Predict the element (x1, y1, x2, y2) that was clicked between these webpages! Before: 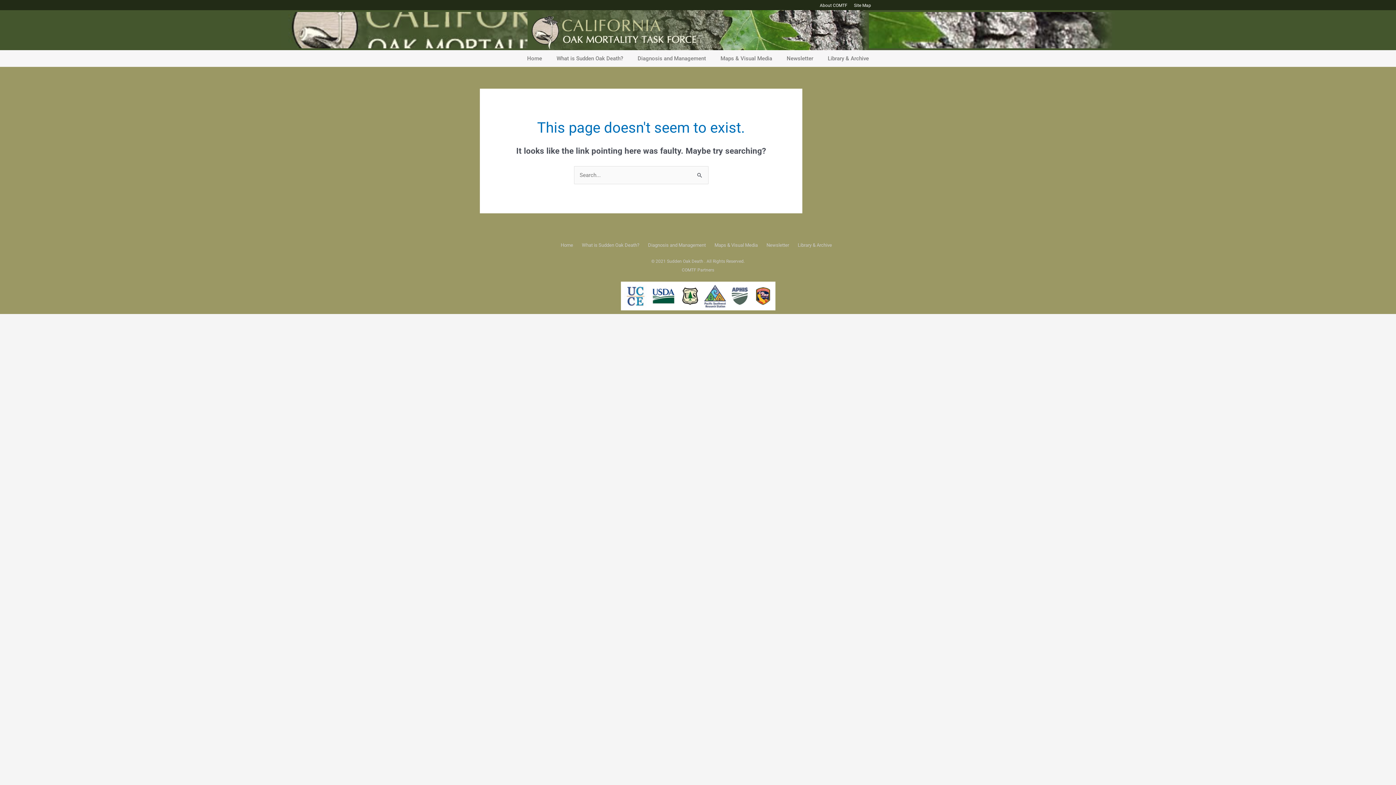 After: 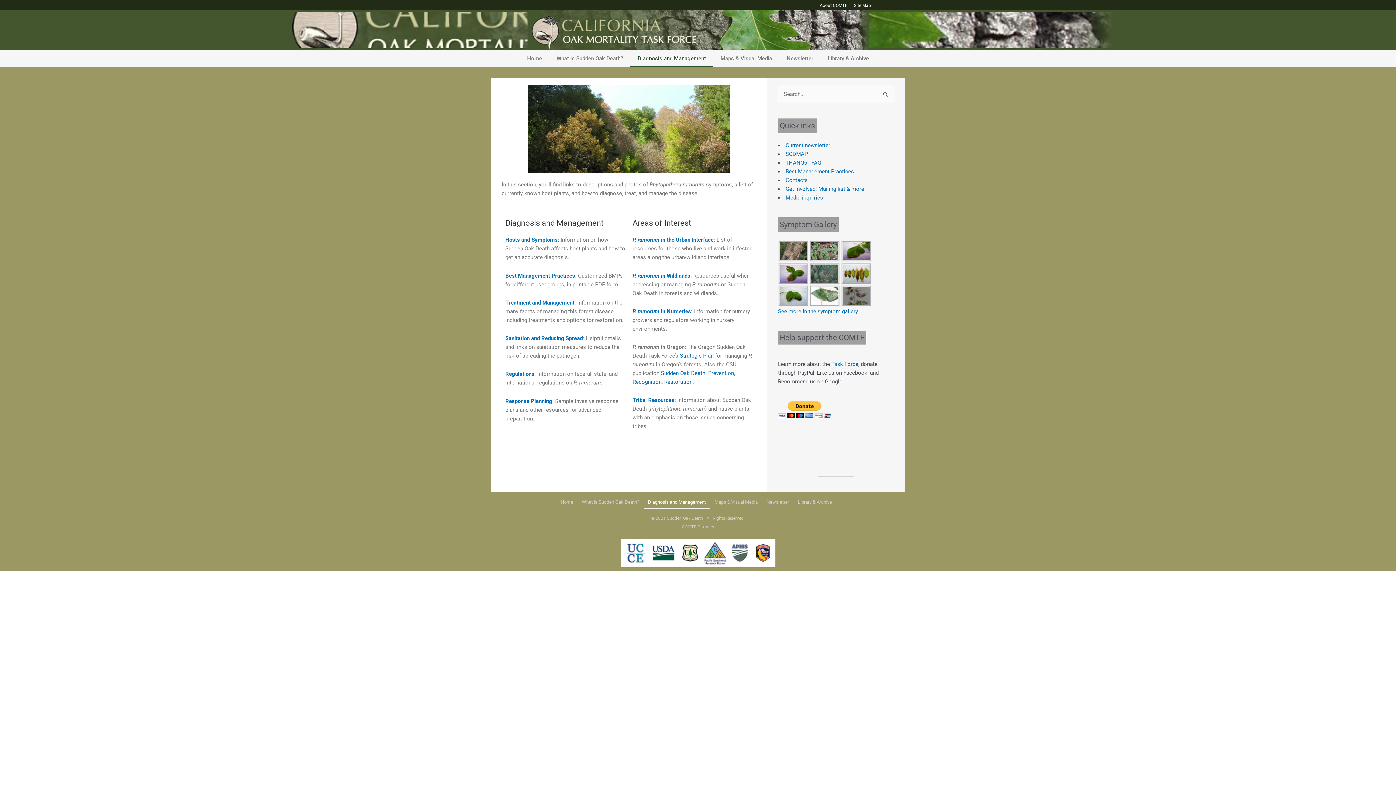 Action: bbox: (643, 238, 710, 251) label: Diagnosis and Management